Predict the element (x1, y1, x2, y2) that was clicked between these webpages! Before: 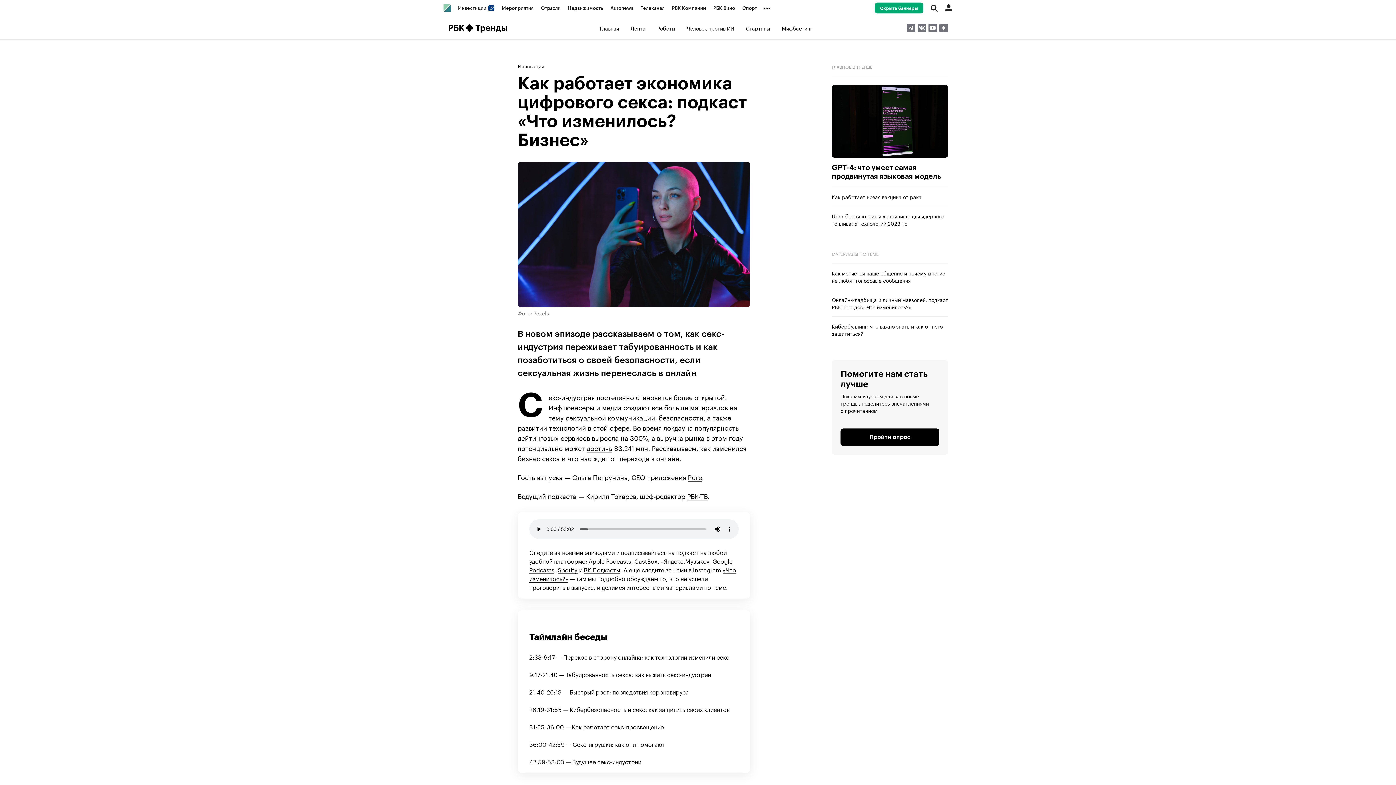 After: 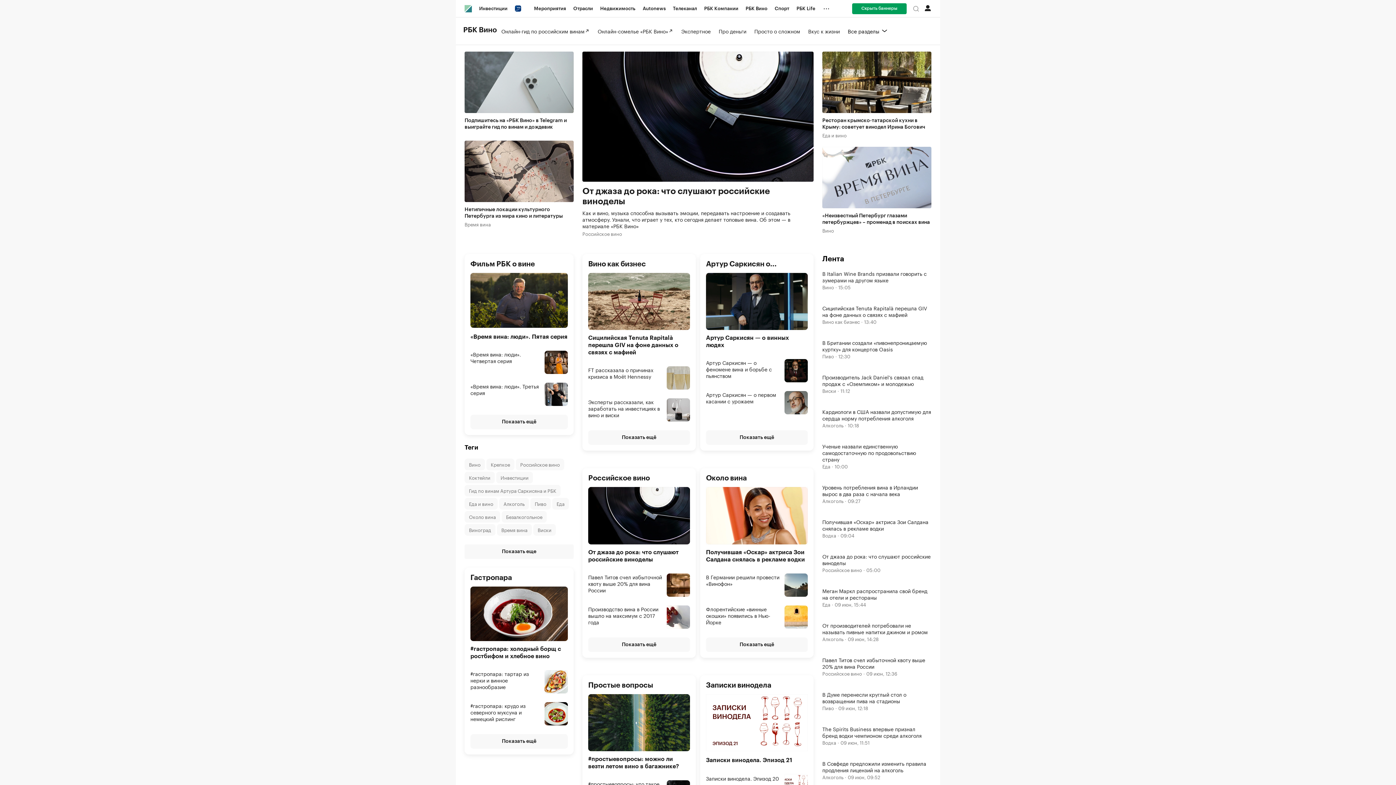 Action: bbox: (709, 0, 738, 16) label: РБК Вино